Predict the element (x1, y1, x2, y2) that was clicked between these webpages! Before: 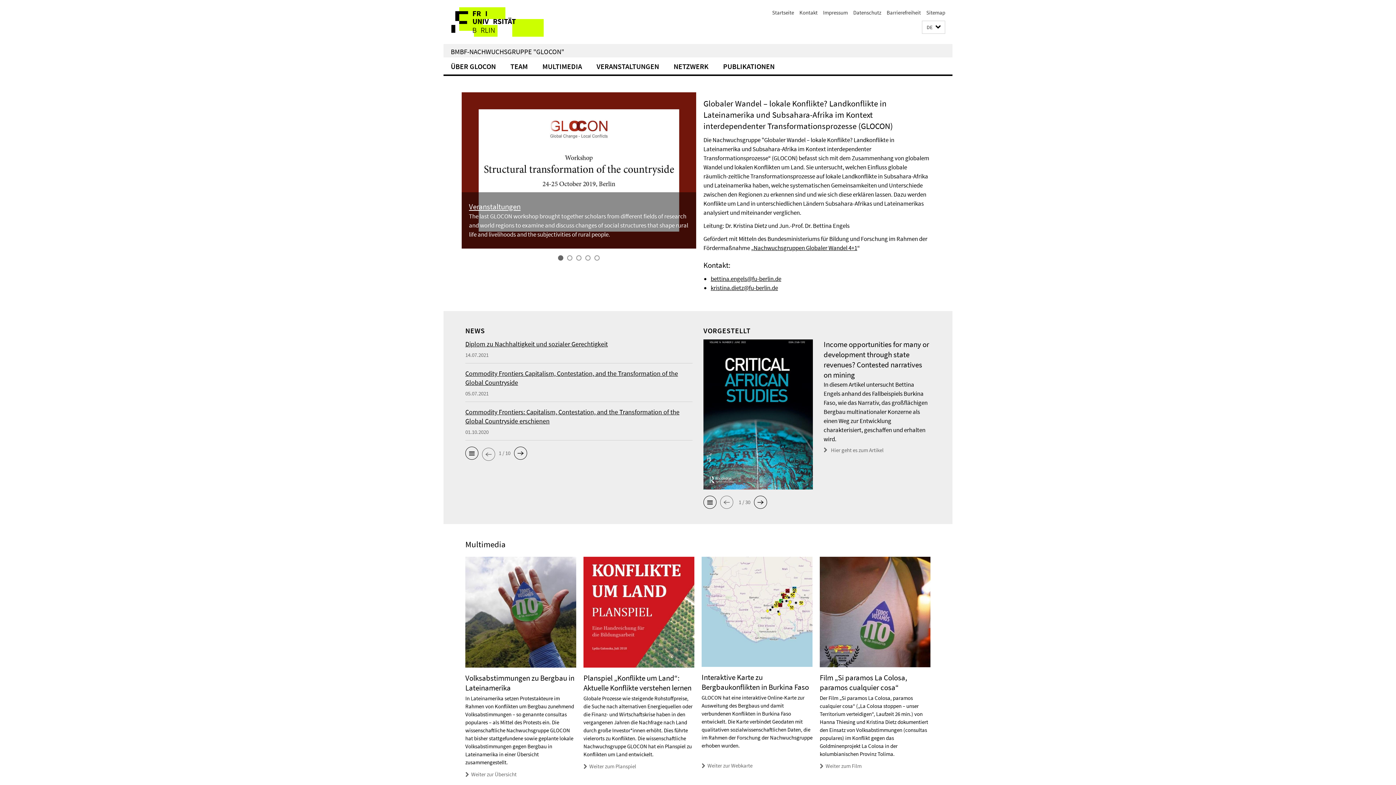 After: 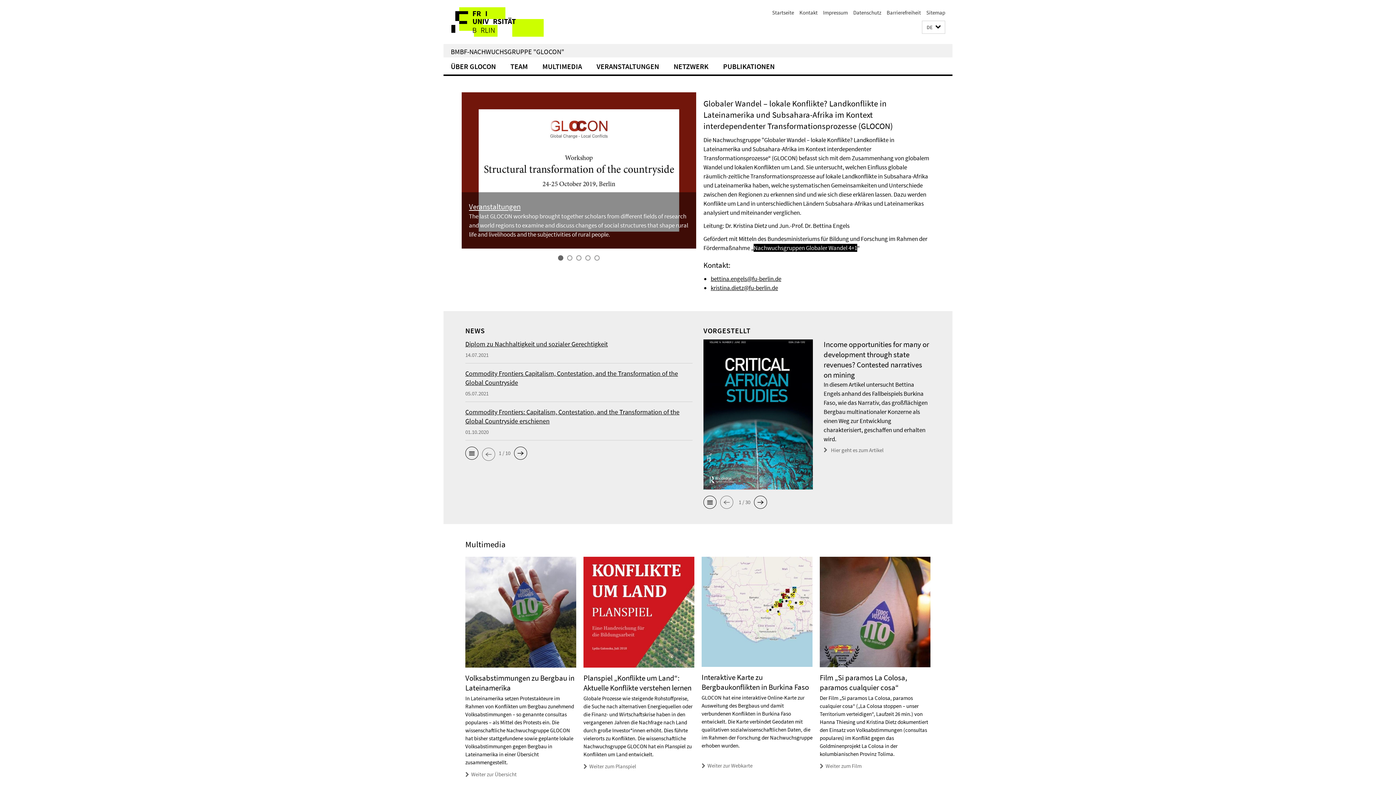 Action: bbox: (753, 244, 857, 252) label: Nachwuchsgruppen Globaler Wandel 4+1